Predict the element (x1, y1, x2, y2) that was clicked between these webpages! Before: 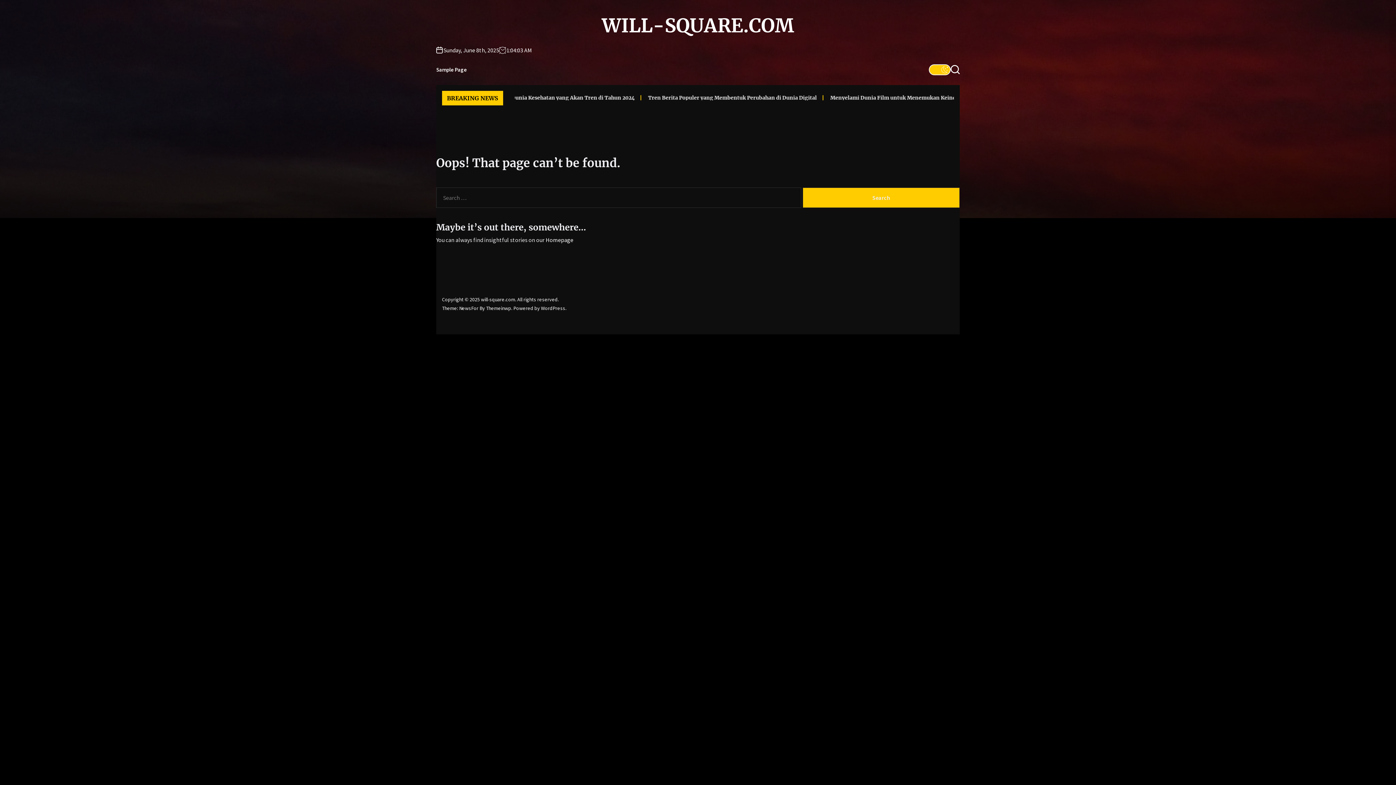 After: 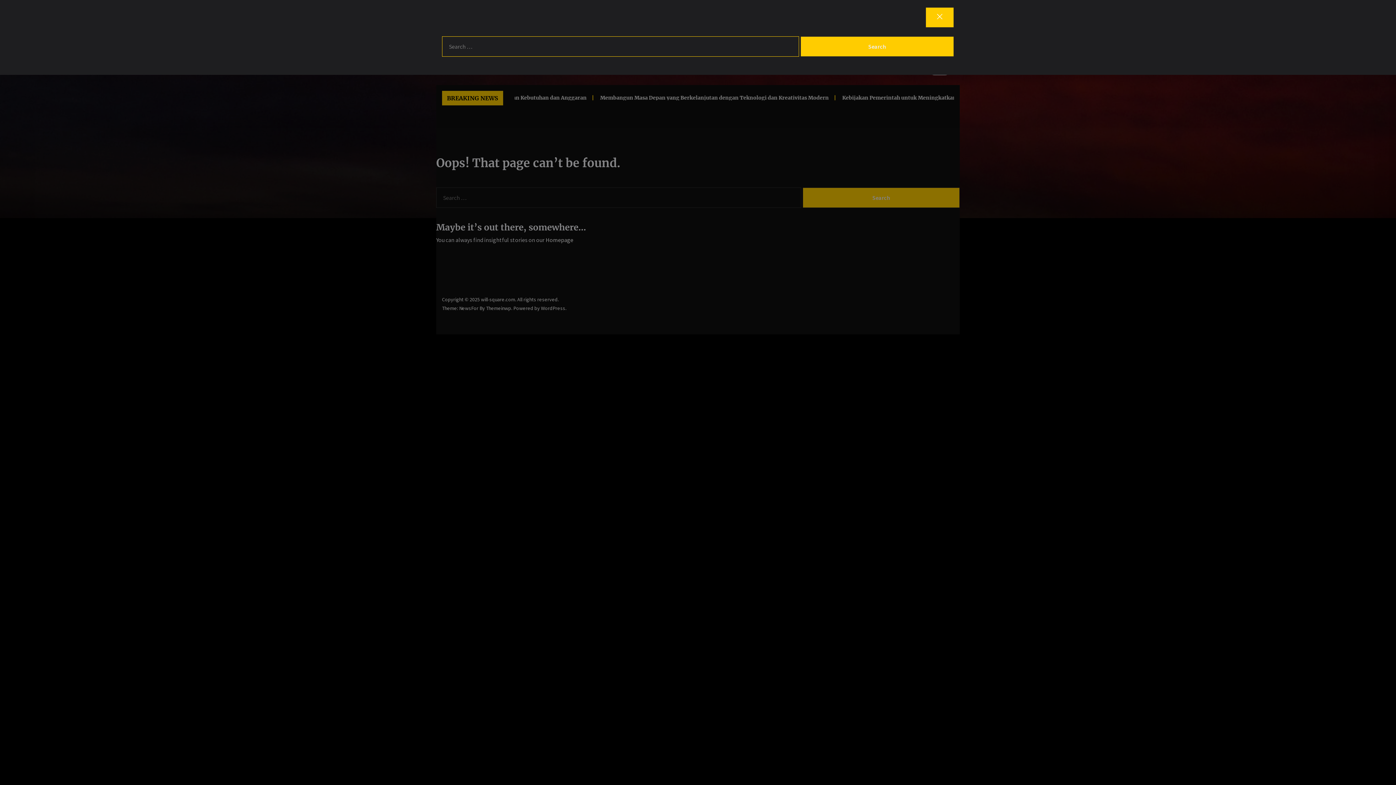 Action: bbox: (950, 63, 960, 76)